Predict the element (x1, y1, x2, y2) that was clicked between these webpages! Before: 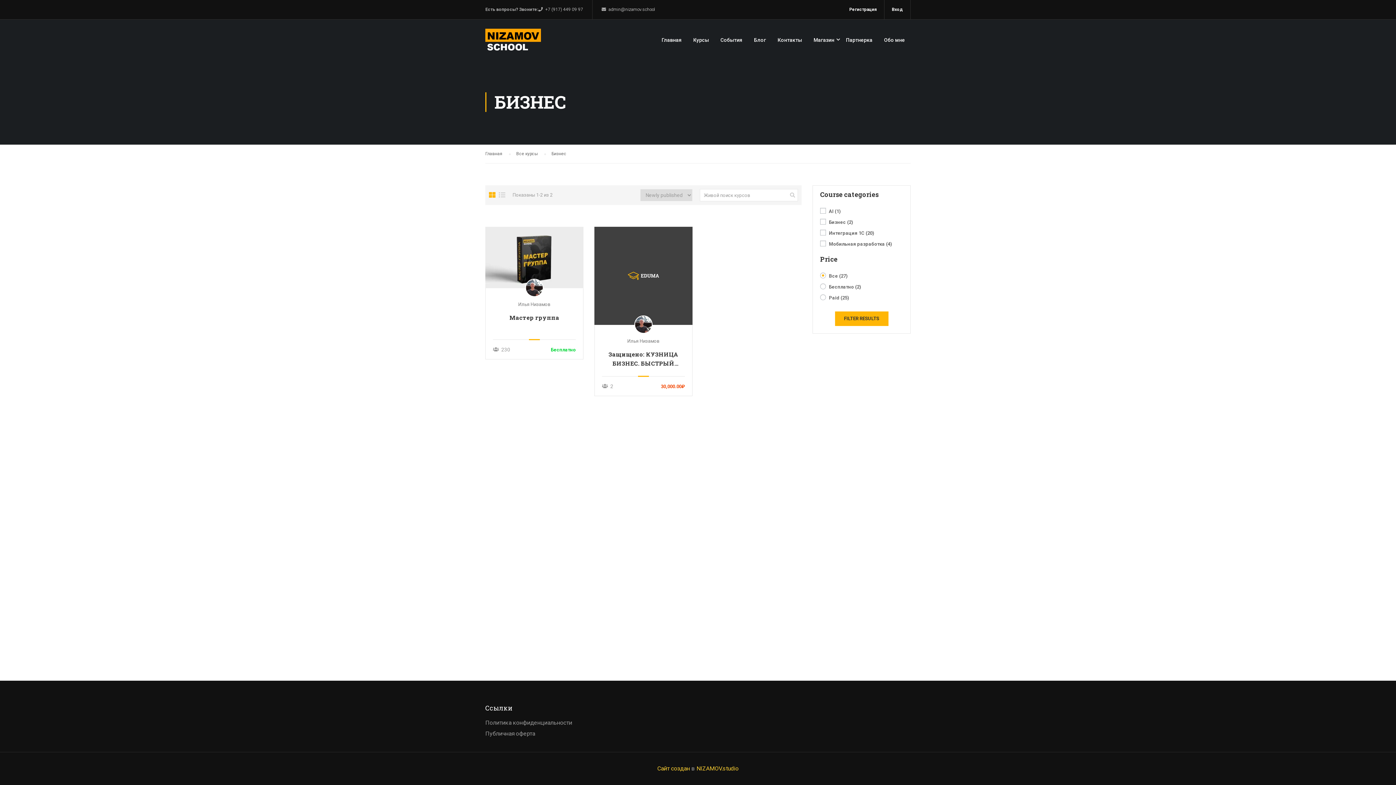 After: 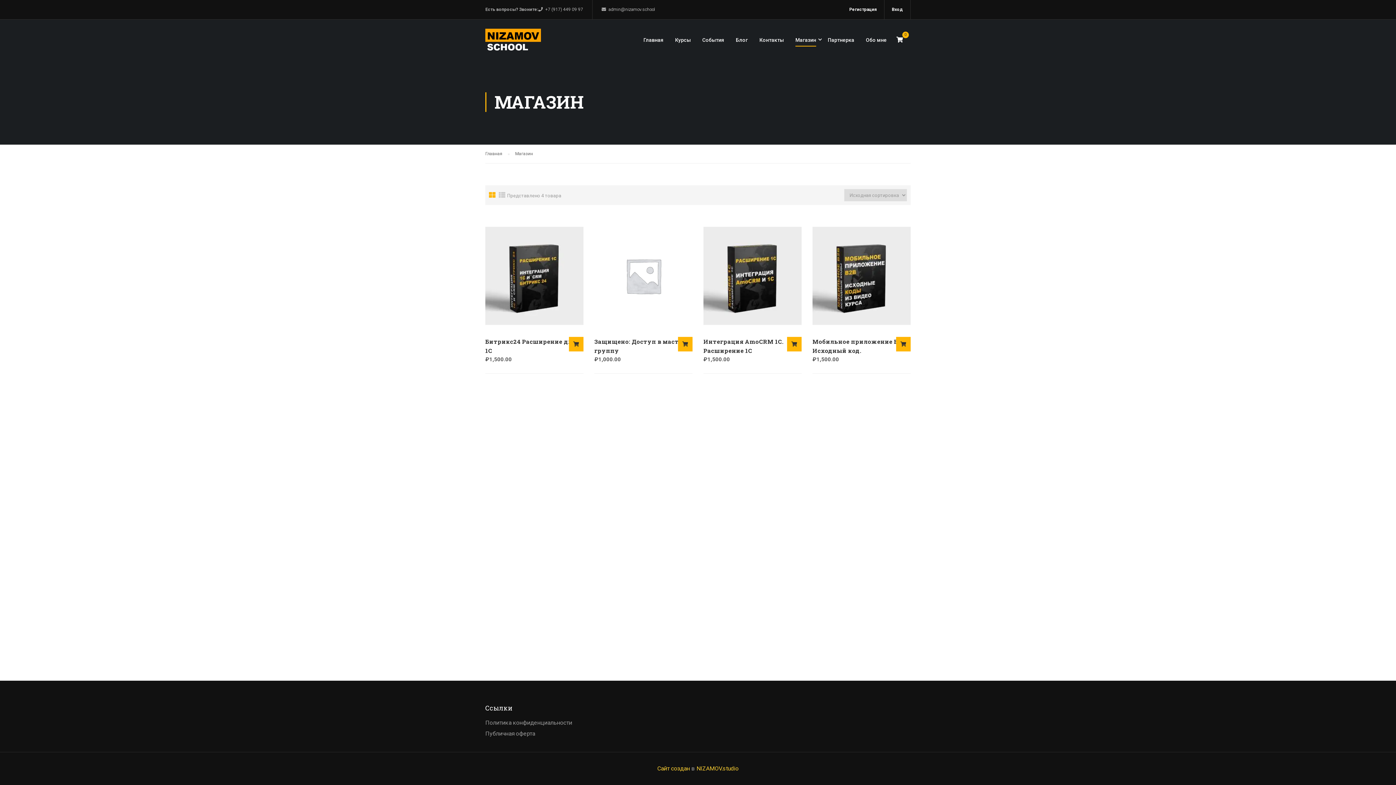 Action: bbox: (808, 32, 840, 54) label: Магазин